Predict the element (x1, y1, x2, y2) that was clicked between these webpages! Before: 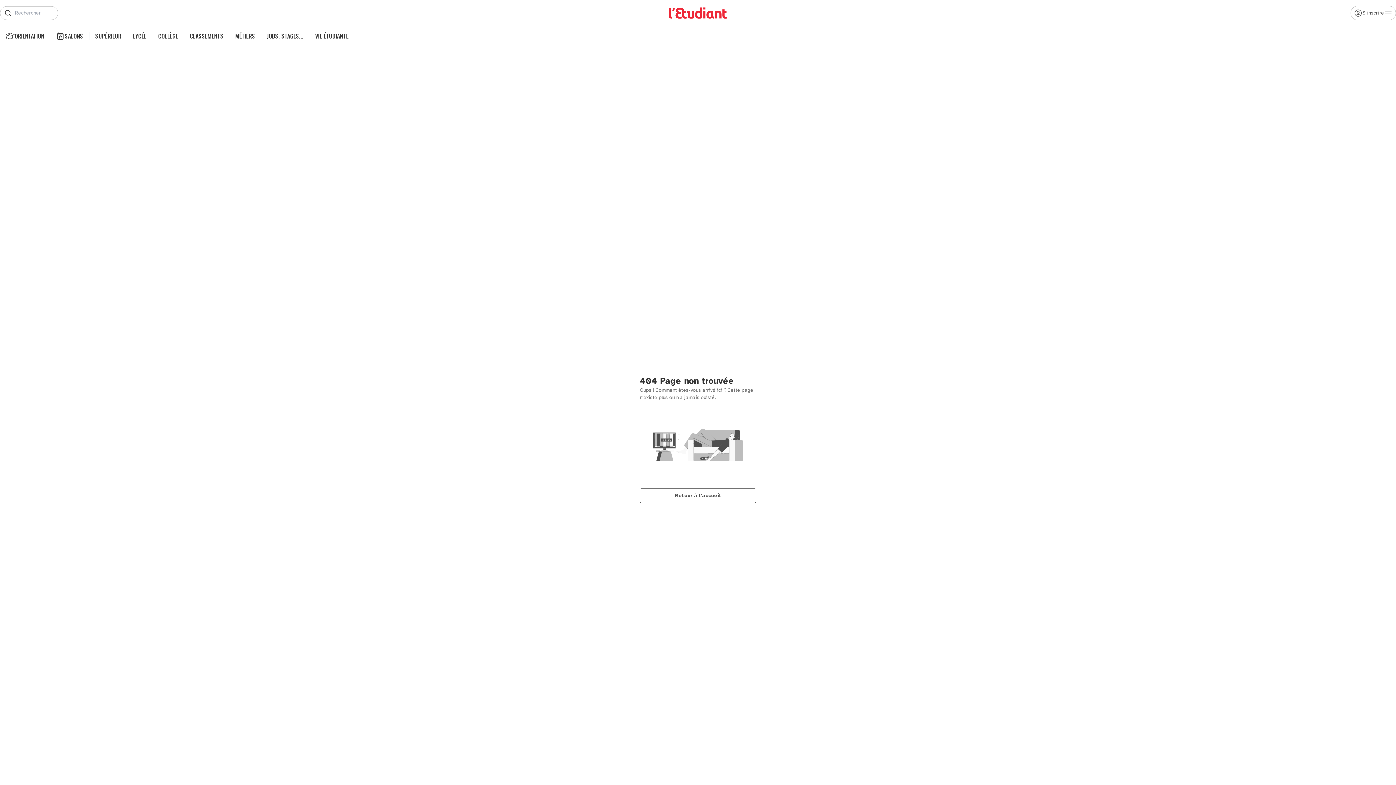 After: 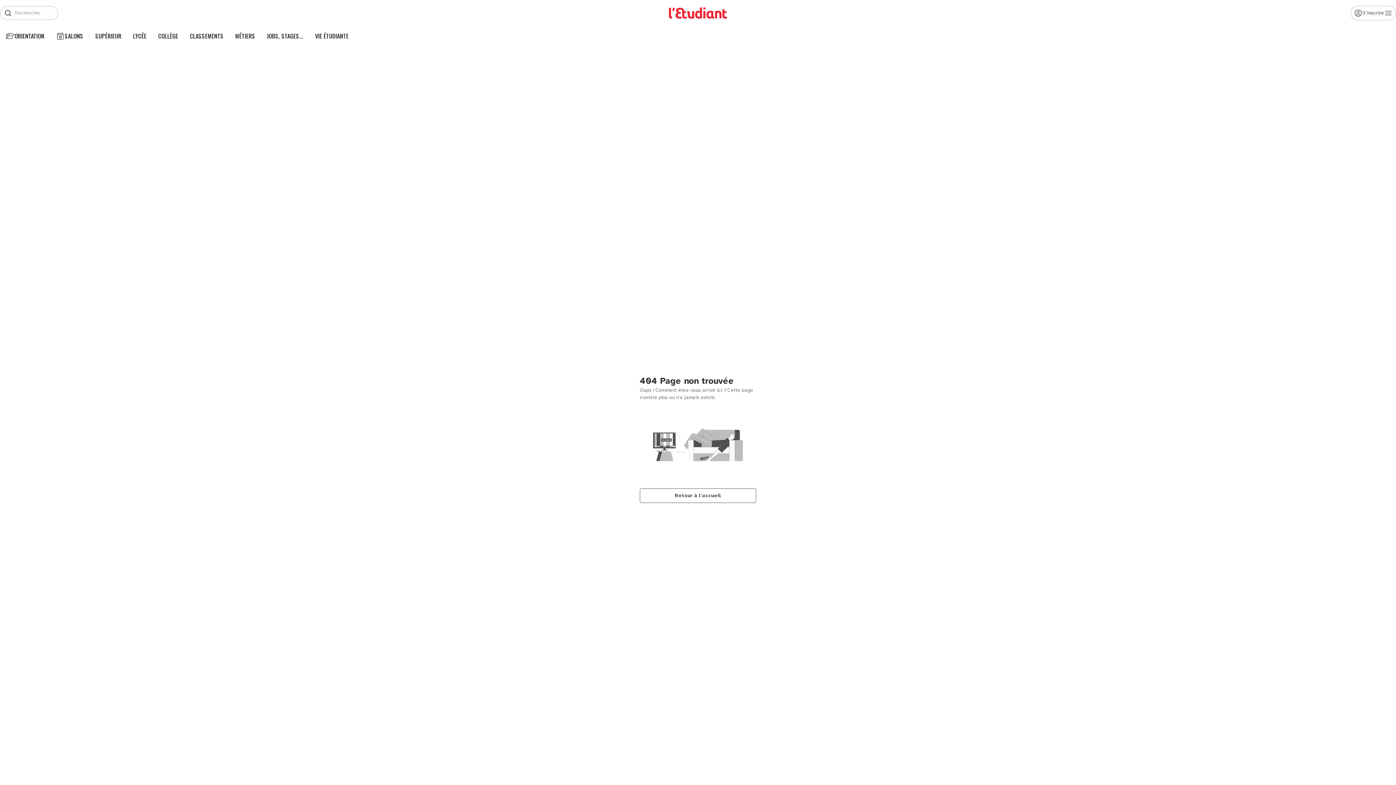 Action: label: JOBS, STAGES... bbox: (266, 32, 303, 40)